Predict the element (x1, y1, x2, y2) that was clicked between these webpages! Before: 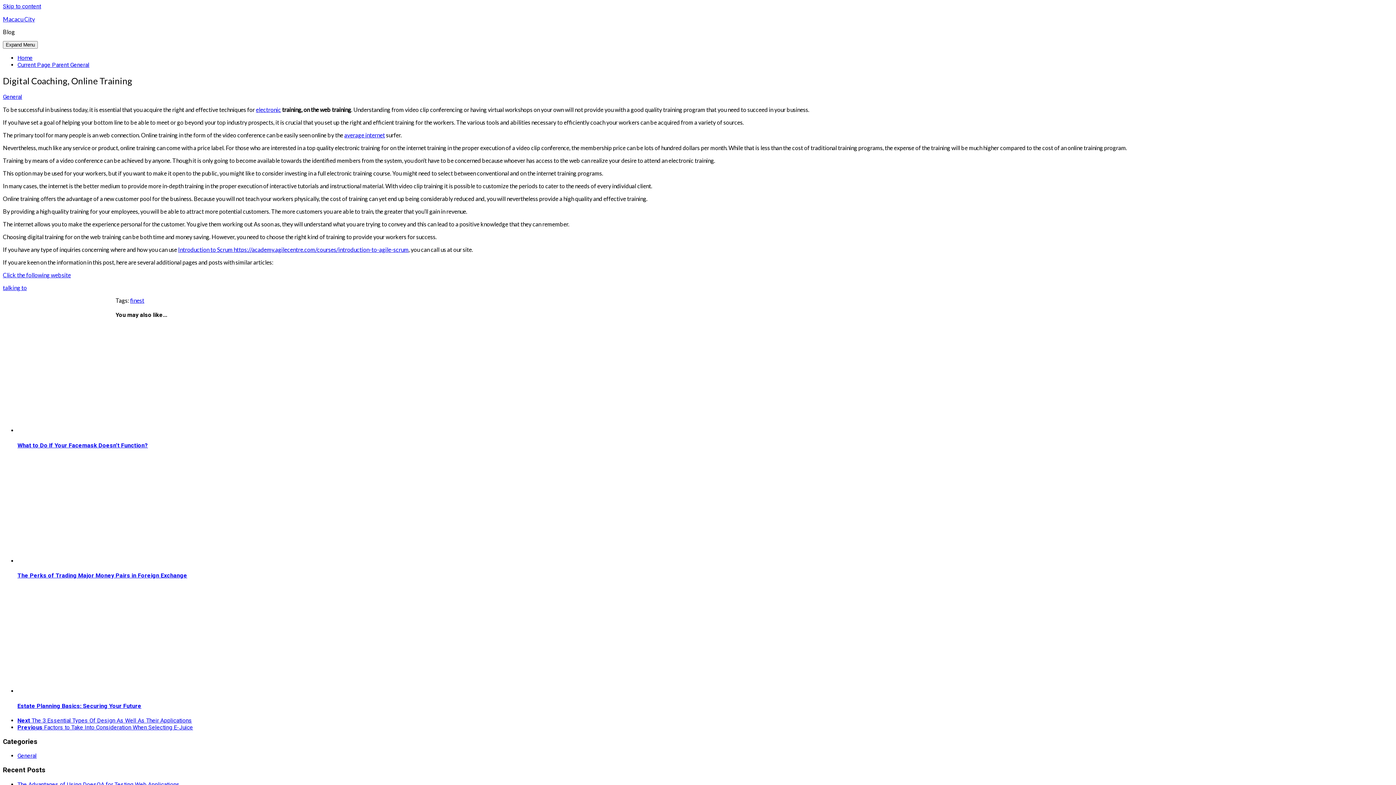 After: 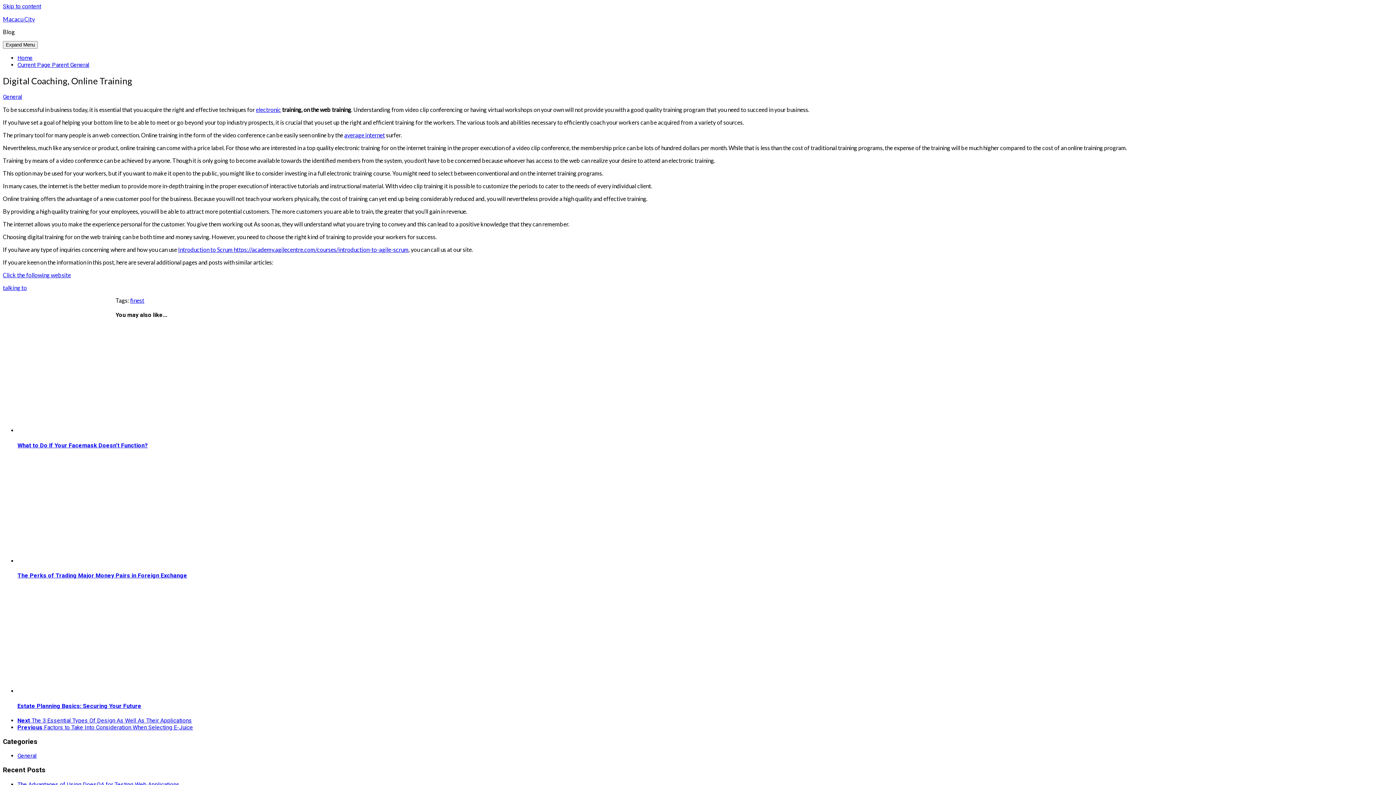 Action: bbox: (178, 246, 408, 253) label: Introduction to Scrum https://academy.agilecentre.com/courses/introduction-to-agile-scrum